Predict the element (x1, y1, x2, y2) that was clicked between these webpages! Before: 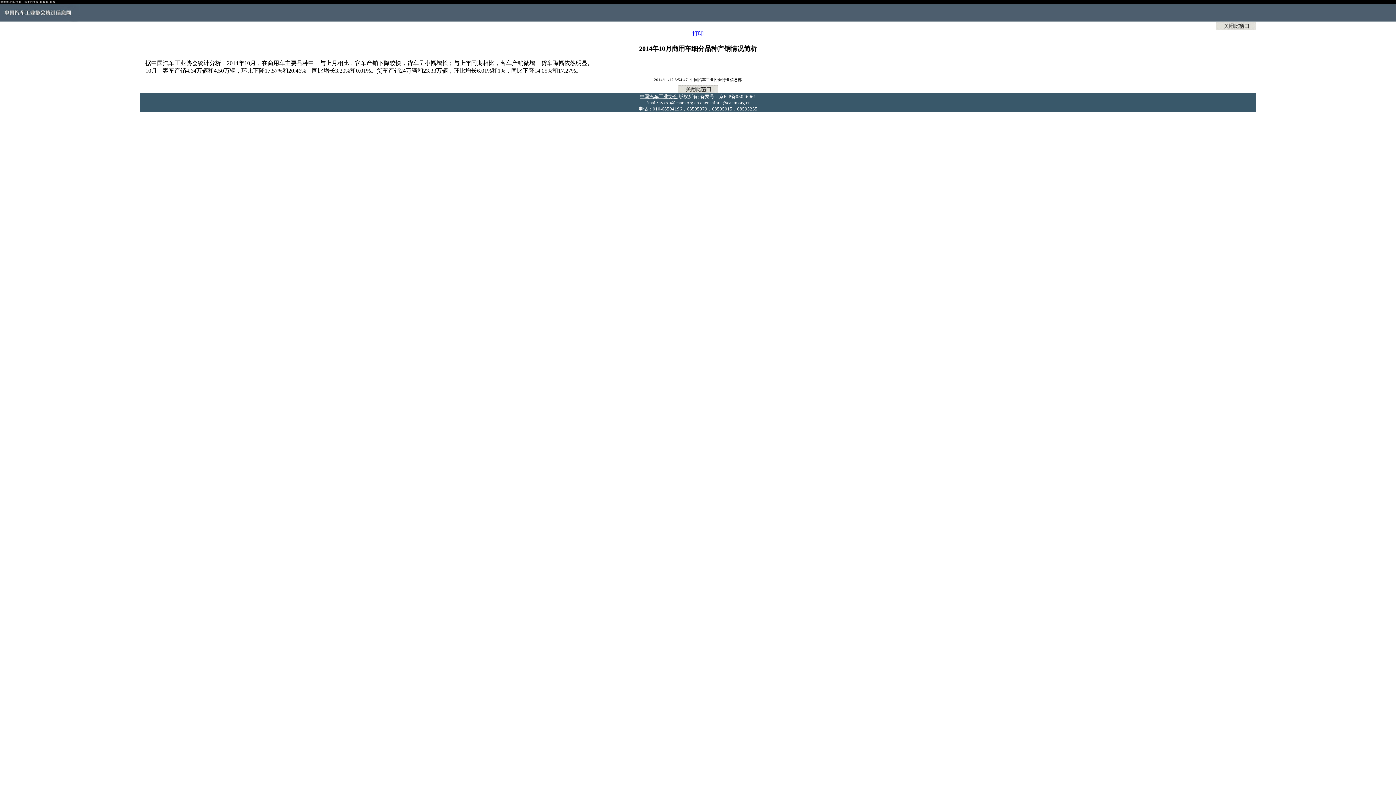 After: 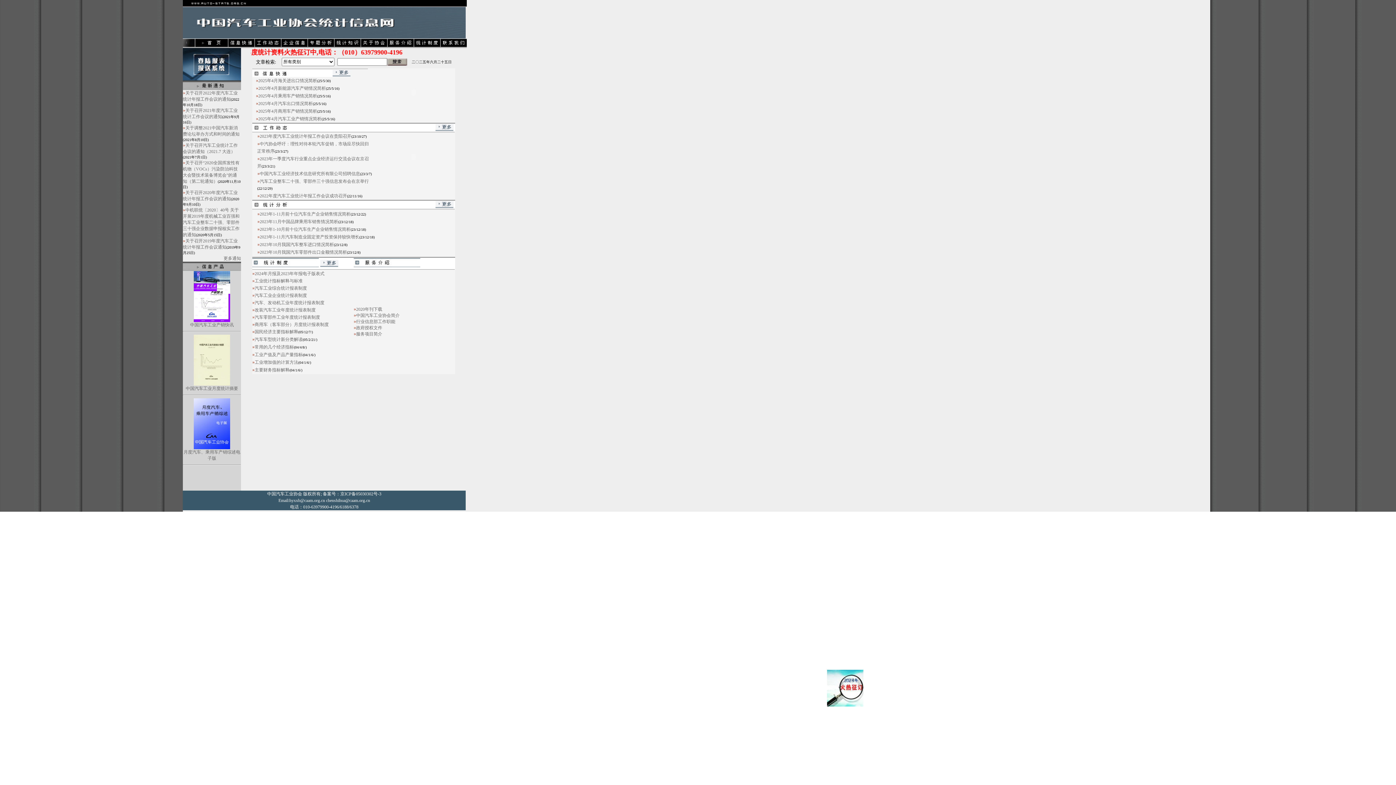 Action: bbox: (0, -1, 57, 4)